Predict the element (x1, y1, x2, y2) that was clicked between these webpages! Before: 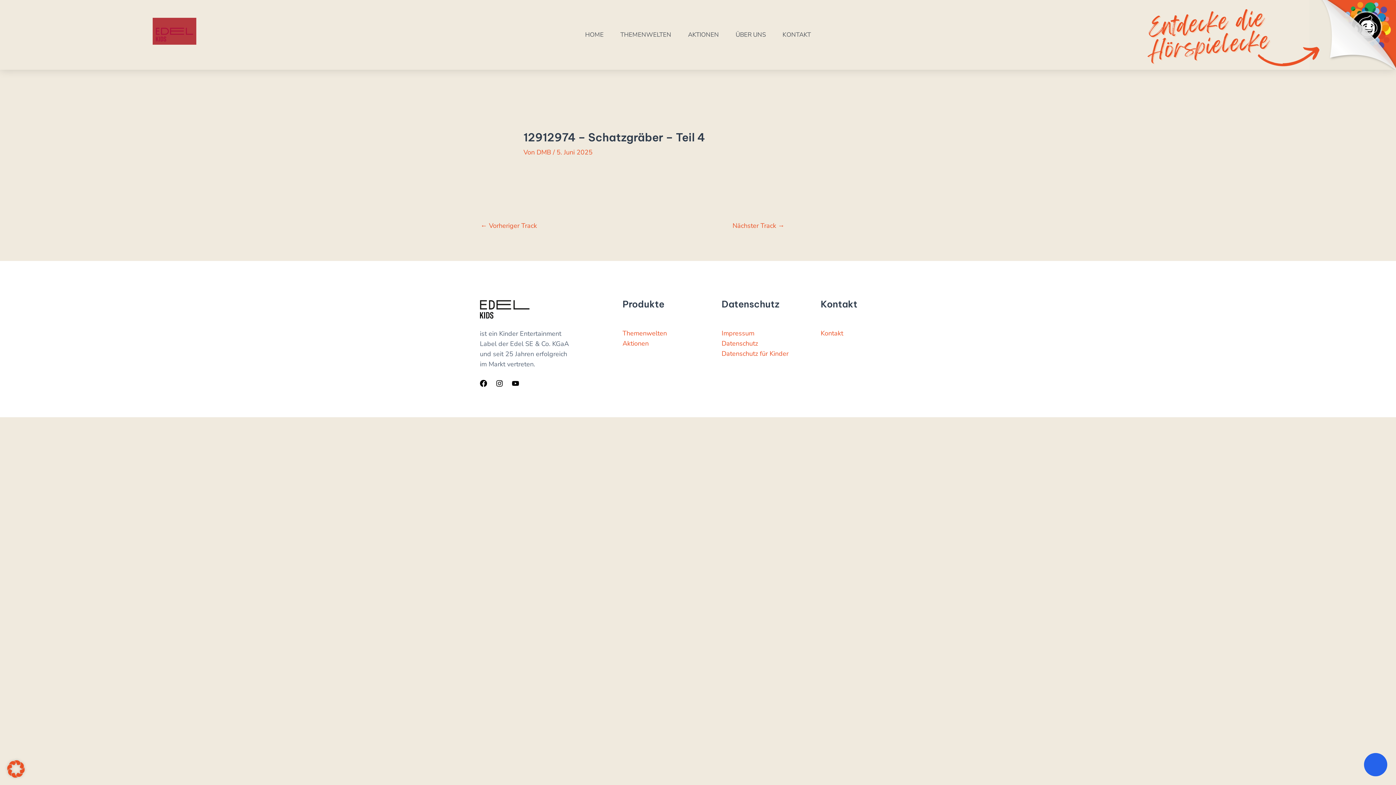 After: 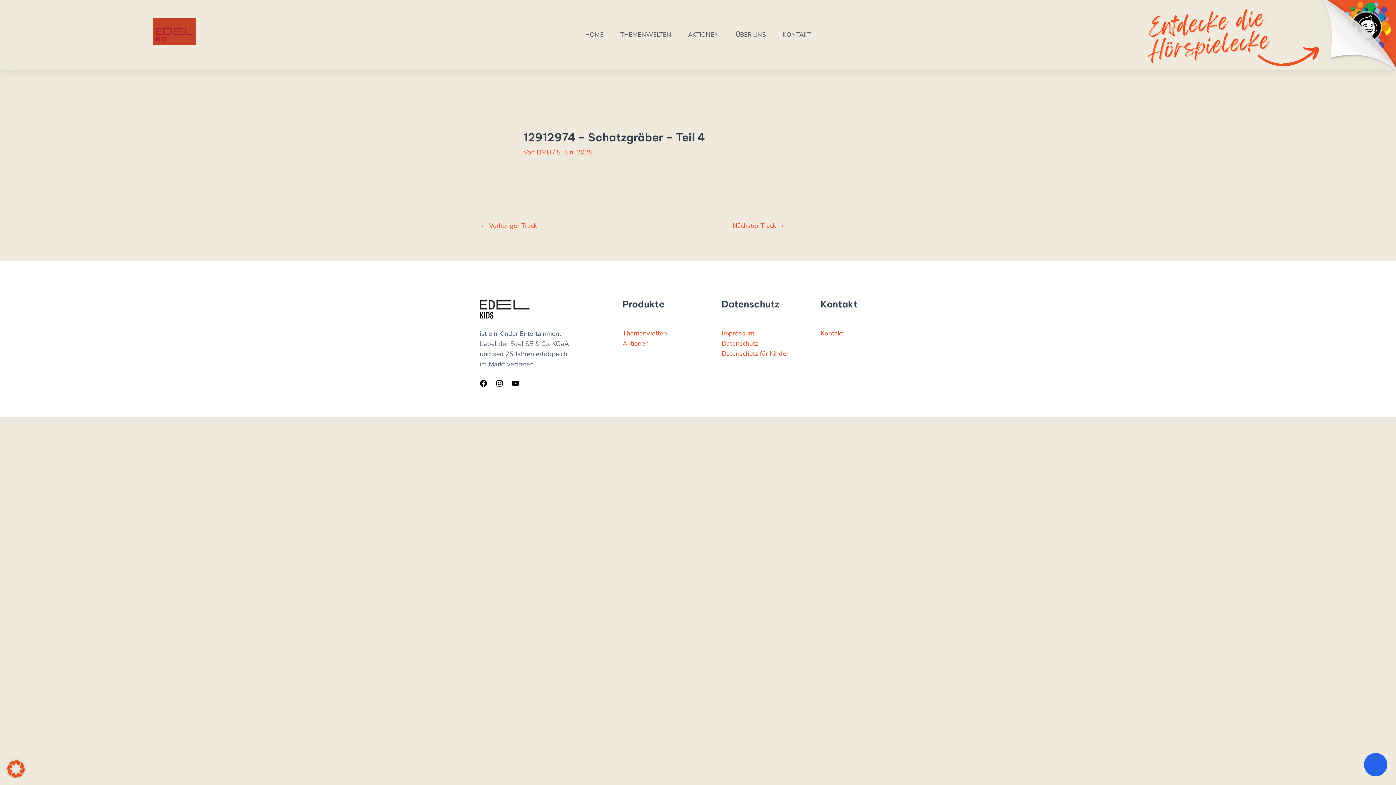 Action: bbox: (496, 380, 503, 387) label: Instagram